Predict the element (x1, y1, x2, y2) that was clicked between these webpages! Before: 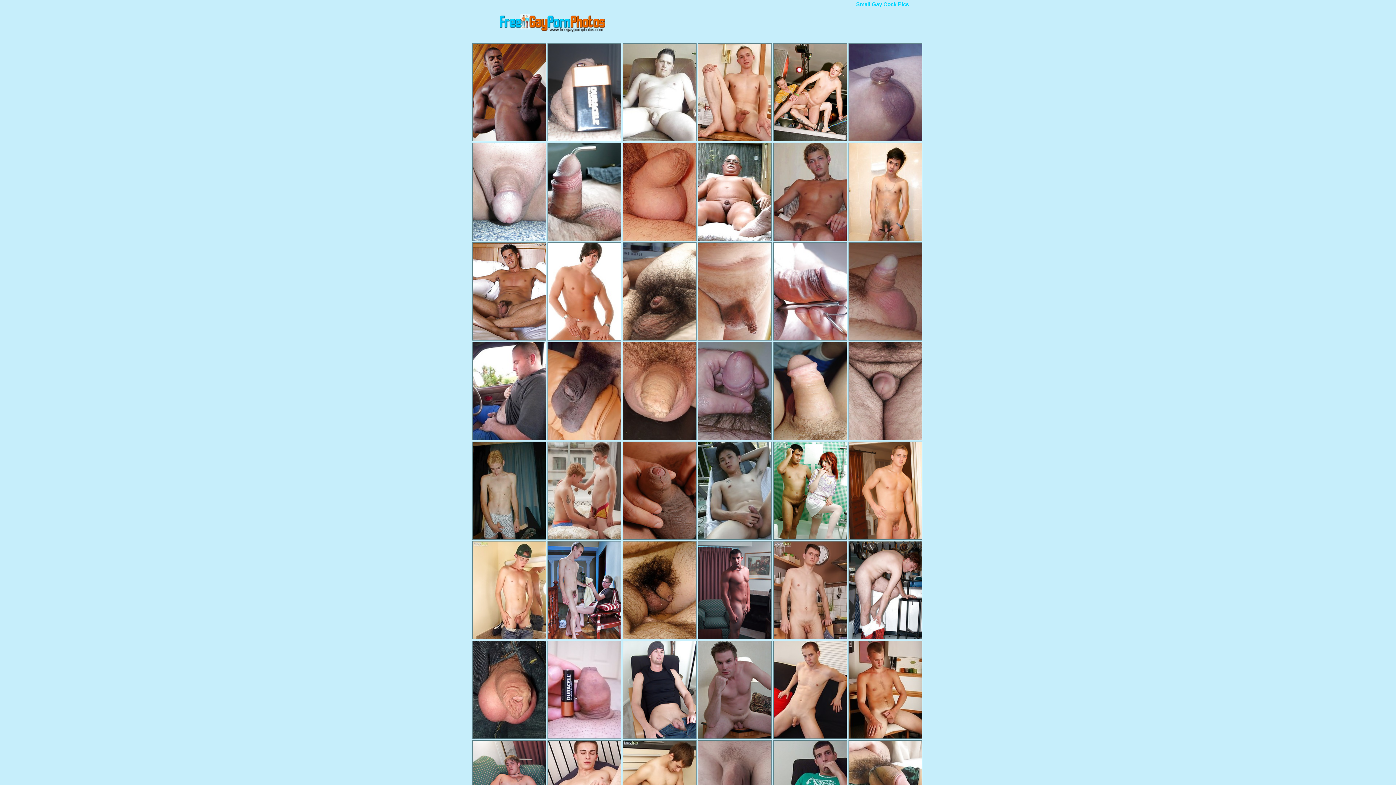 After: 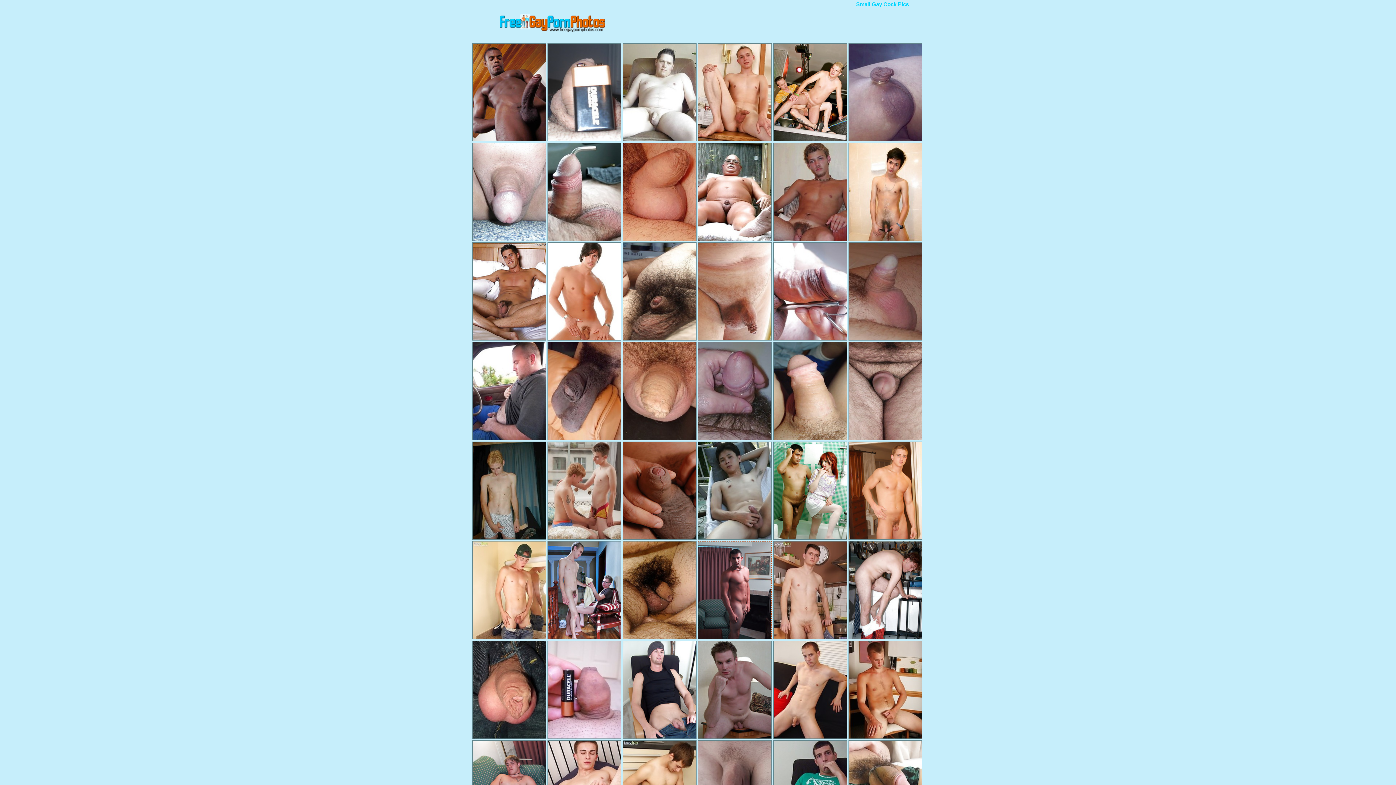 Action: bbox: (698, 635, 772, 640)